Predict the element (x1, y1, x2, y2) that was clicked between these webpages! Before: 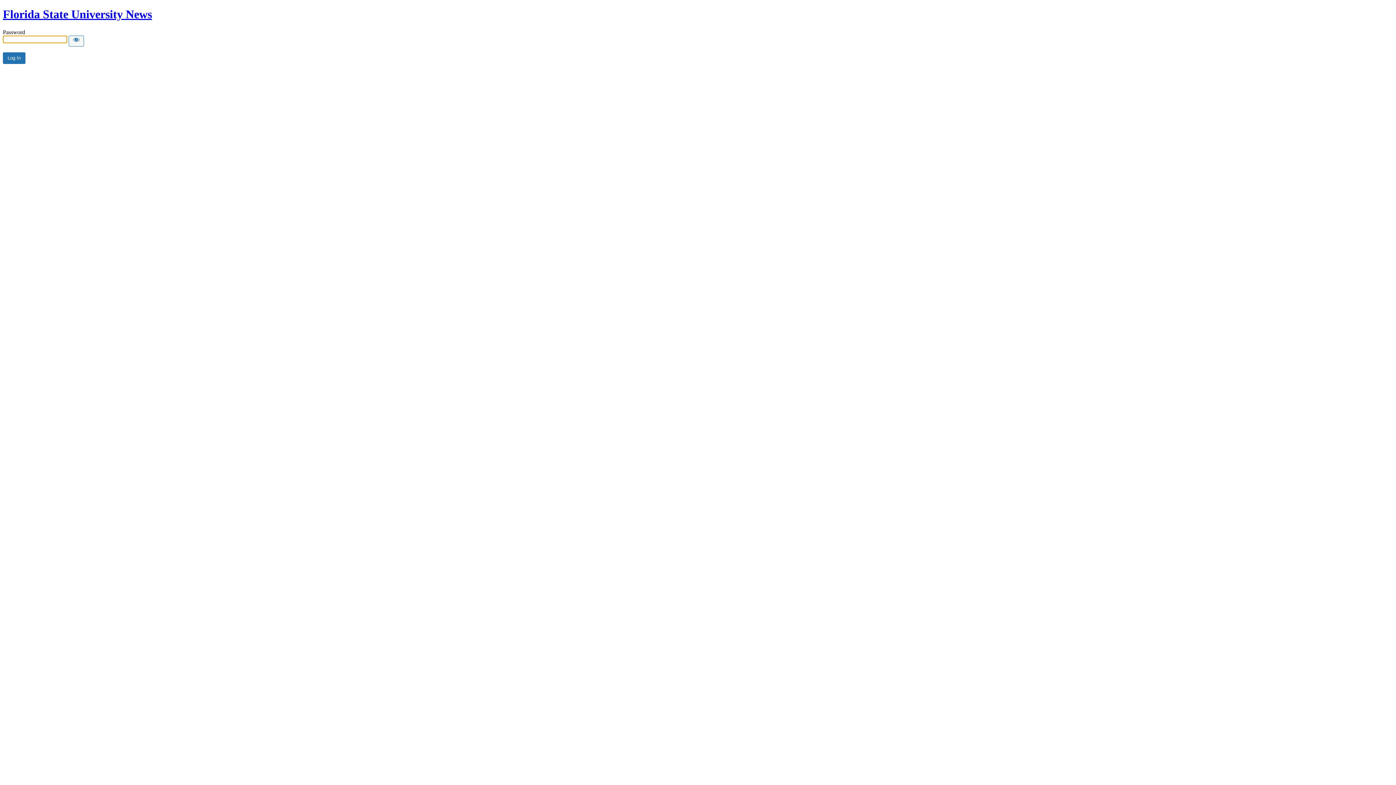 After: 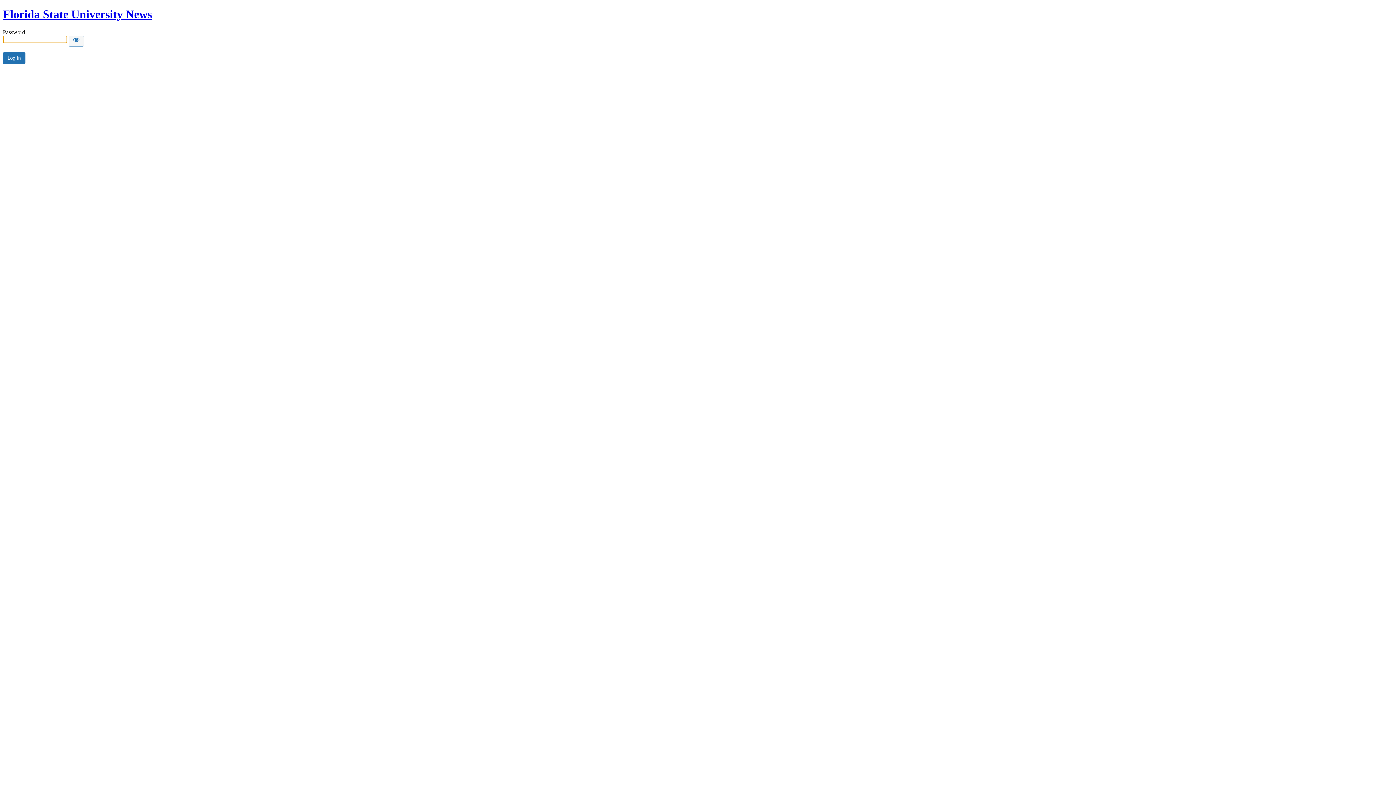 Action: label: Florida State University News bbox: (2, 7, 152, 20)